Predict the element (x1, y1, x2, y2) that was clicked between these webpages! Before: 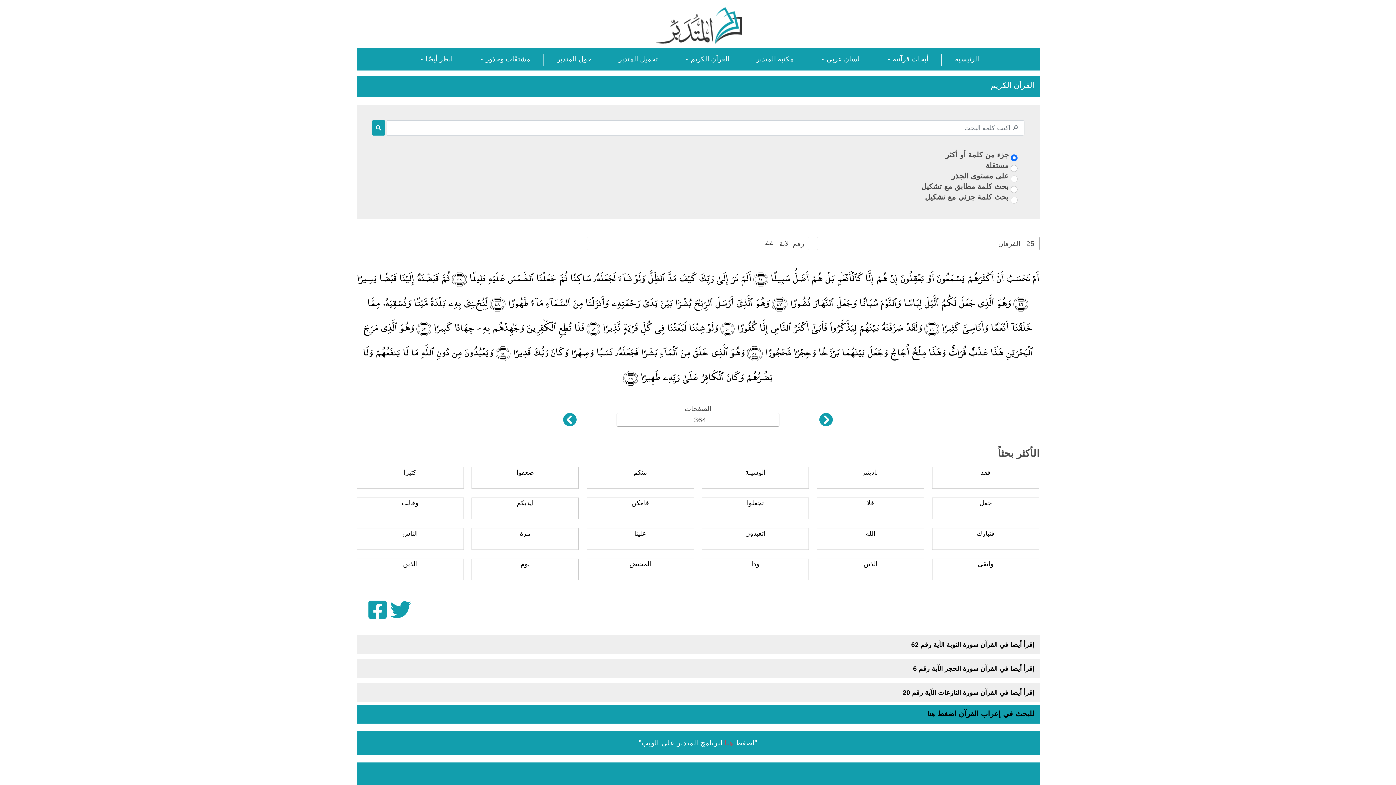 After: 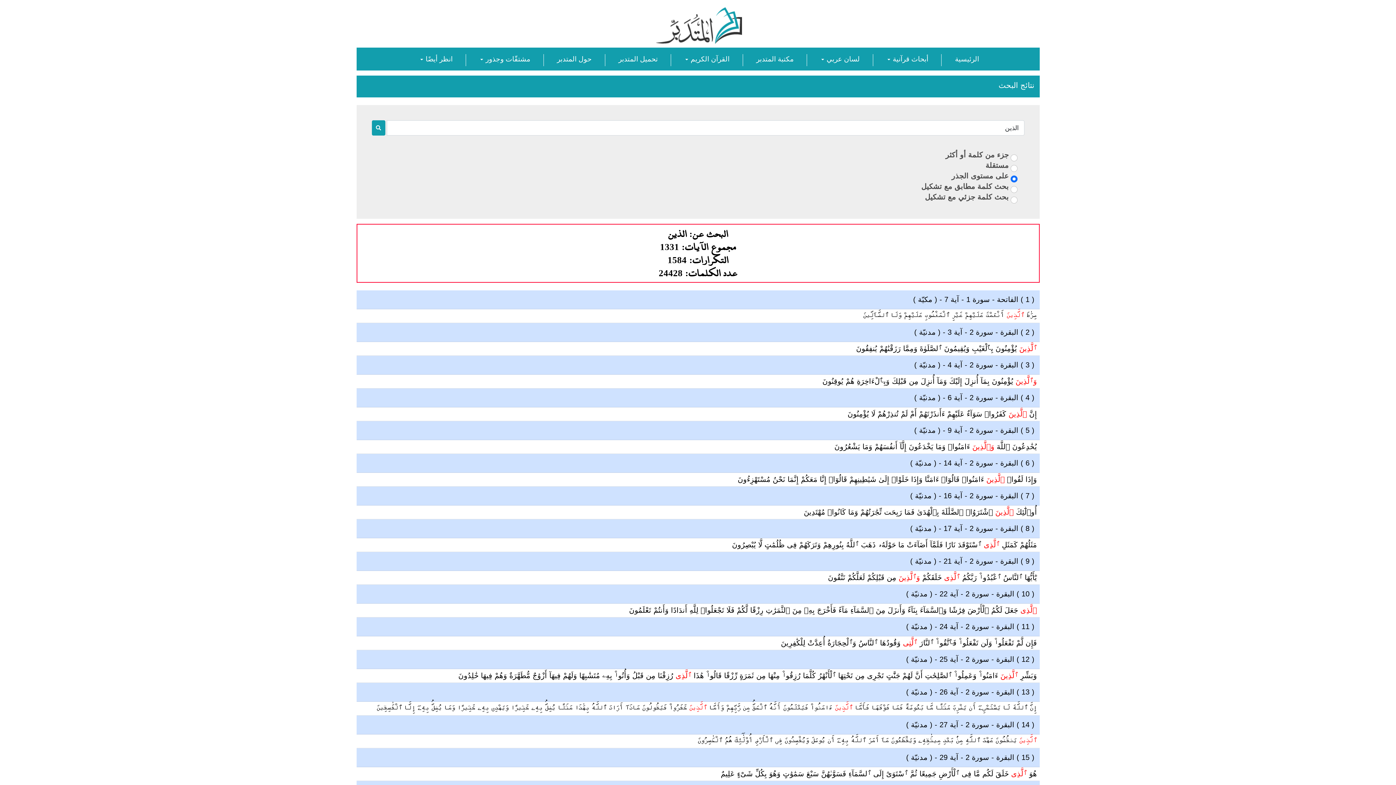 Action: bbox: (356, 558, 464, 580) label: الذين